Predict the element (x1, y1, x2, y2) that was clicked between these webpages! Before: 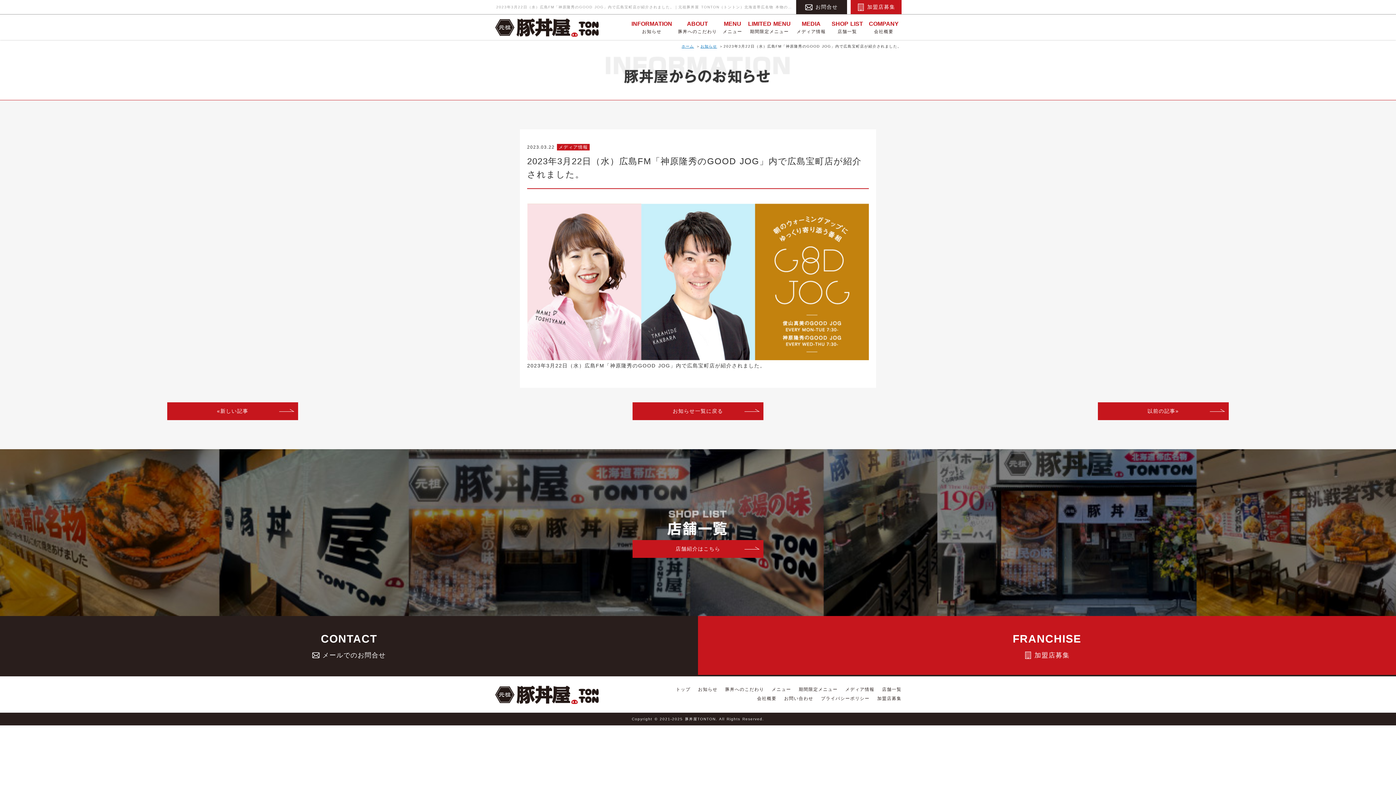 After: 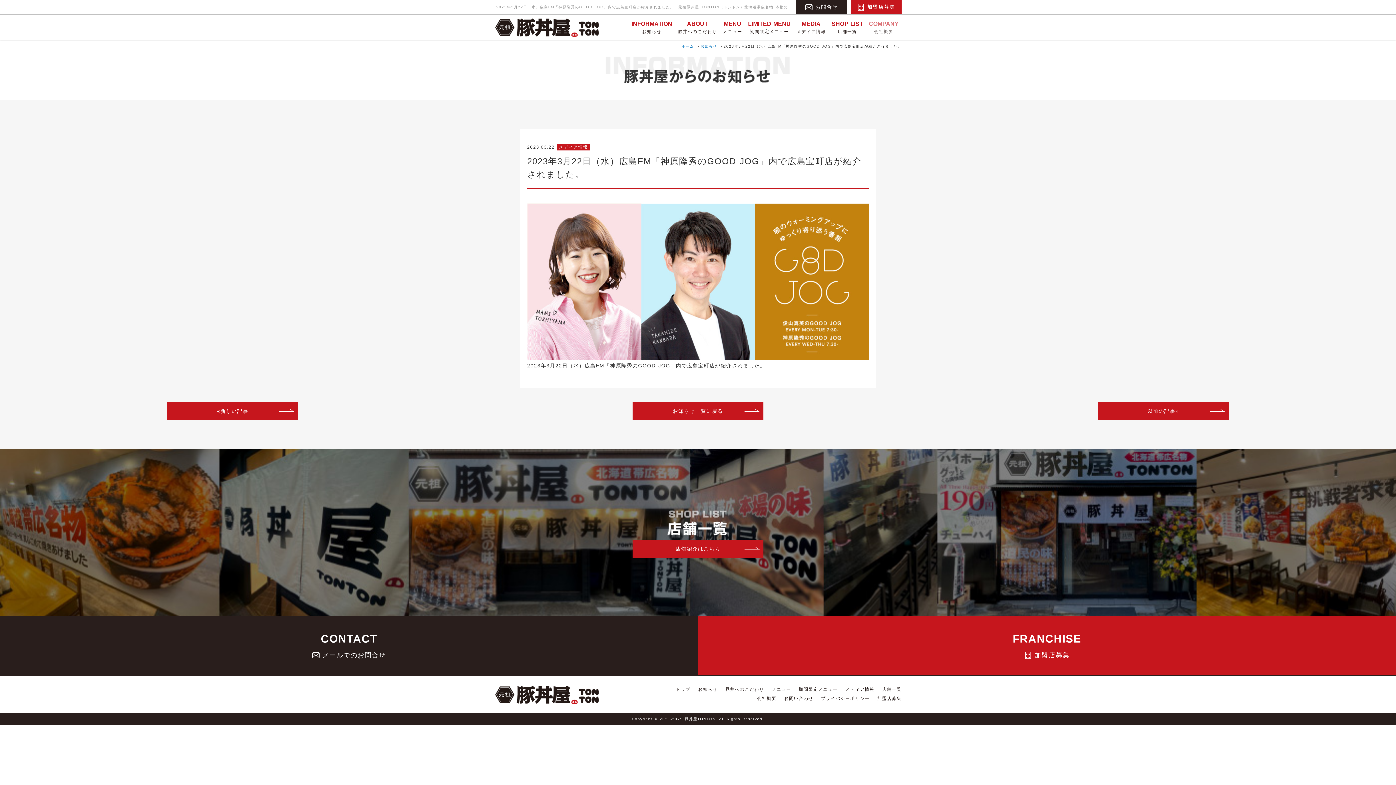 Action: bbox: (866, 14, 901, 40) label: COMPANY
会社概要